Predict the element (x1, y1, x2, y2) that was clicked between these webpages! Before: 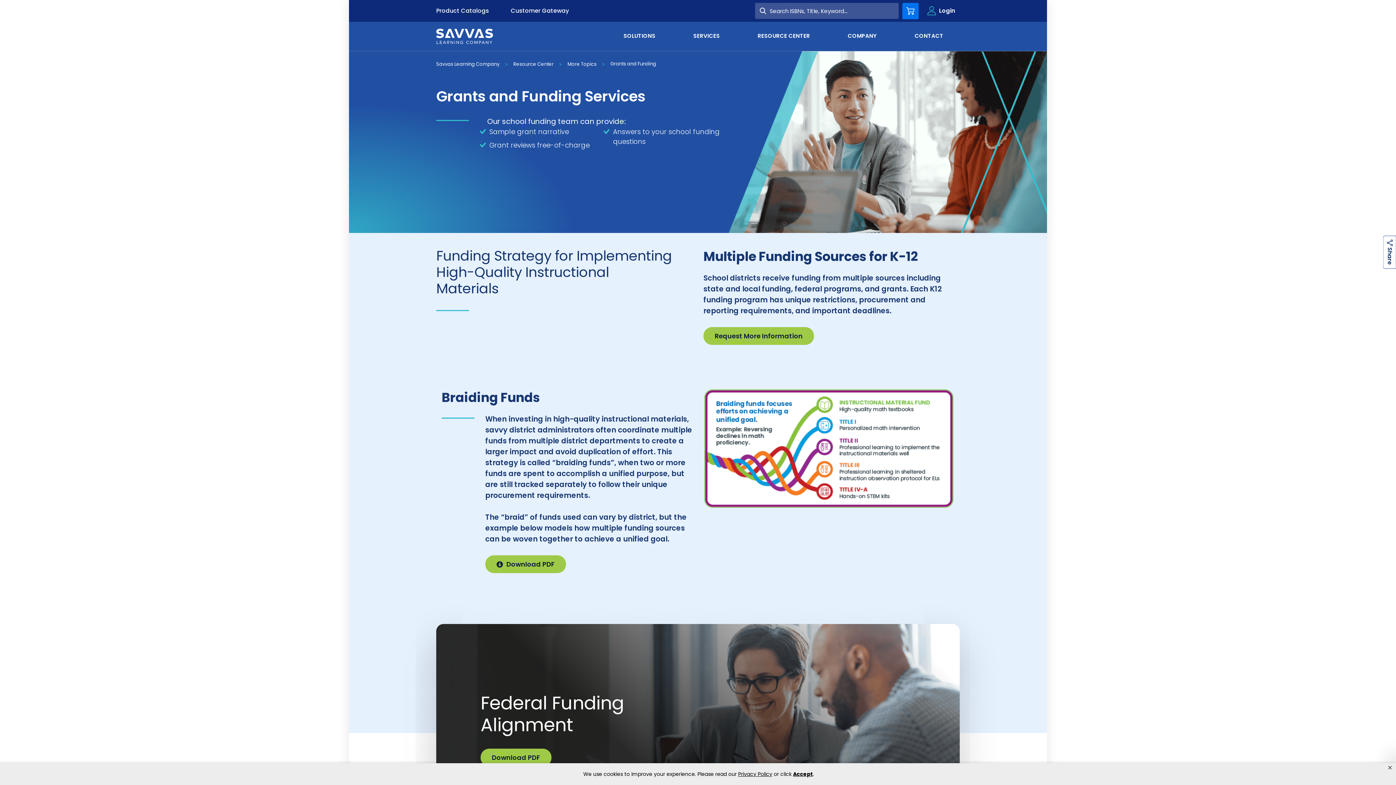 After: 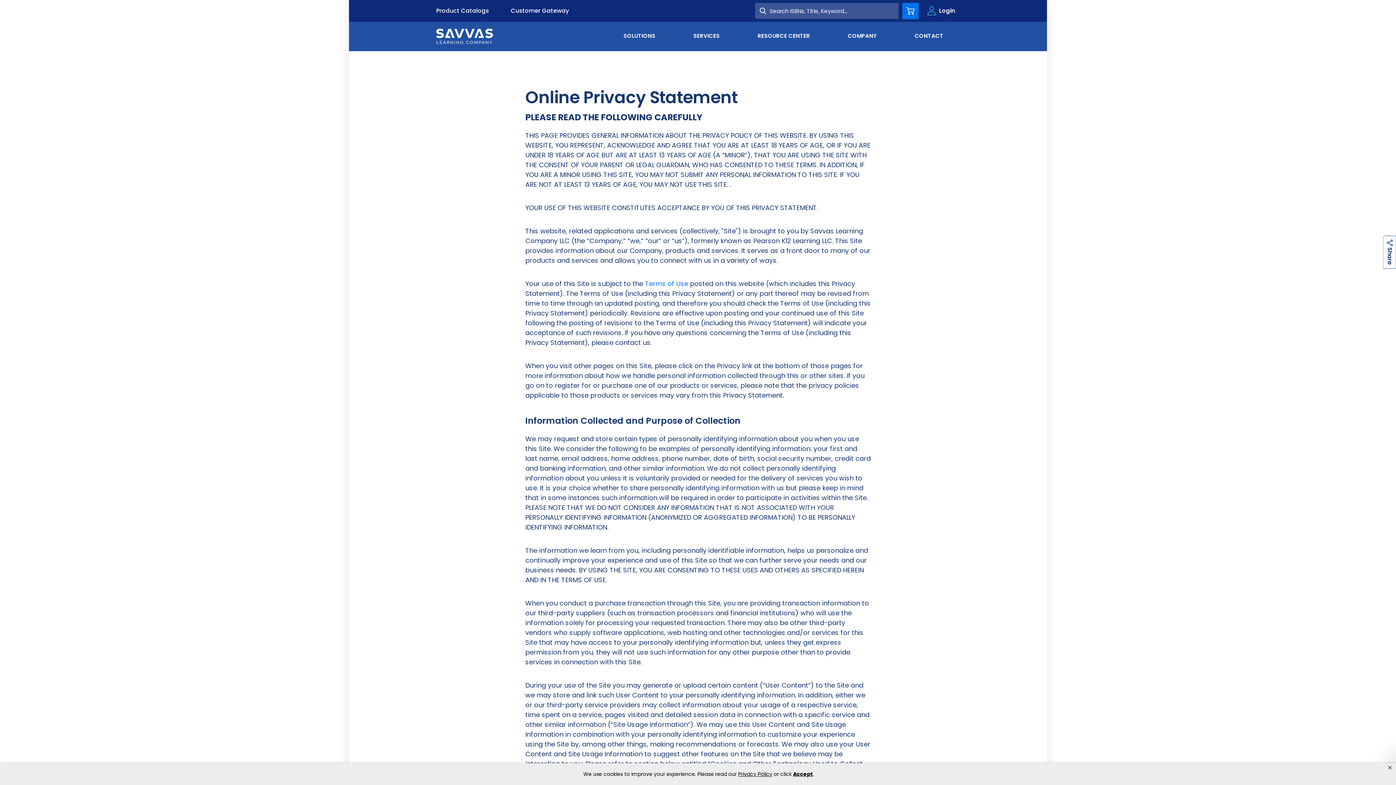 Action: bbox: (738, 770, 772, 778) label: privacy policy